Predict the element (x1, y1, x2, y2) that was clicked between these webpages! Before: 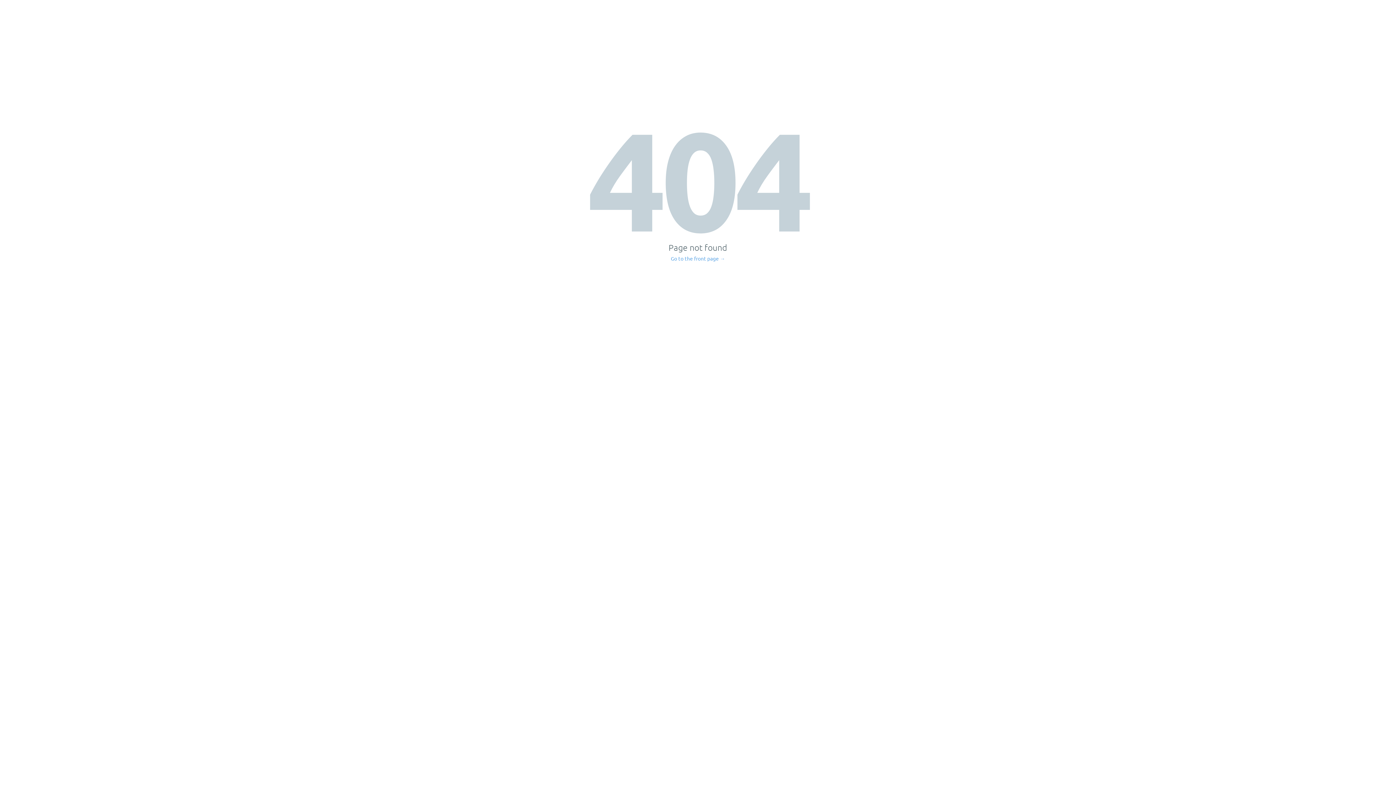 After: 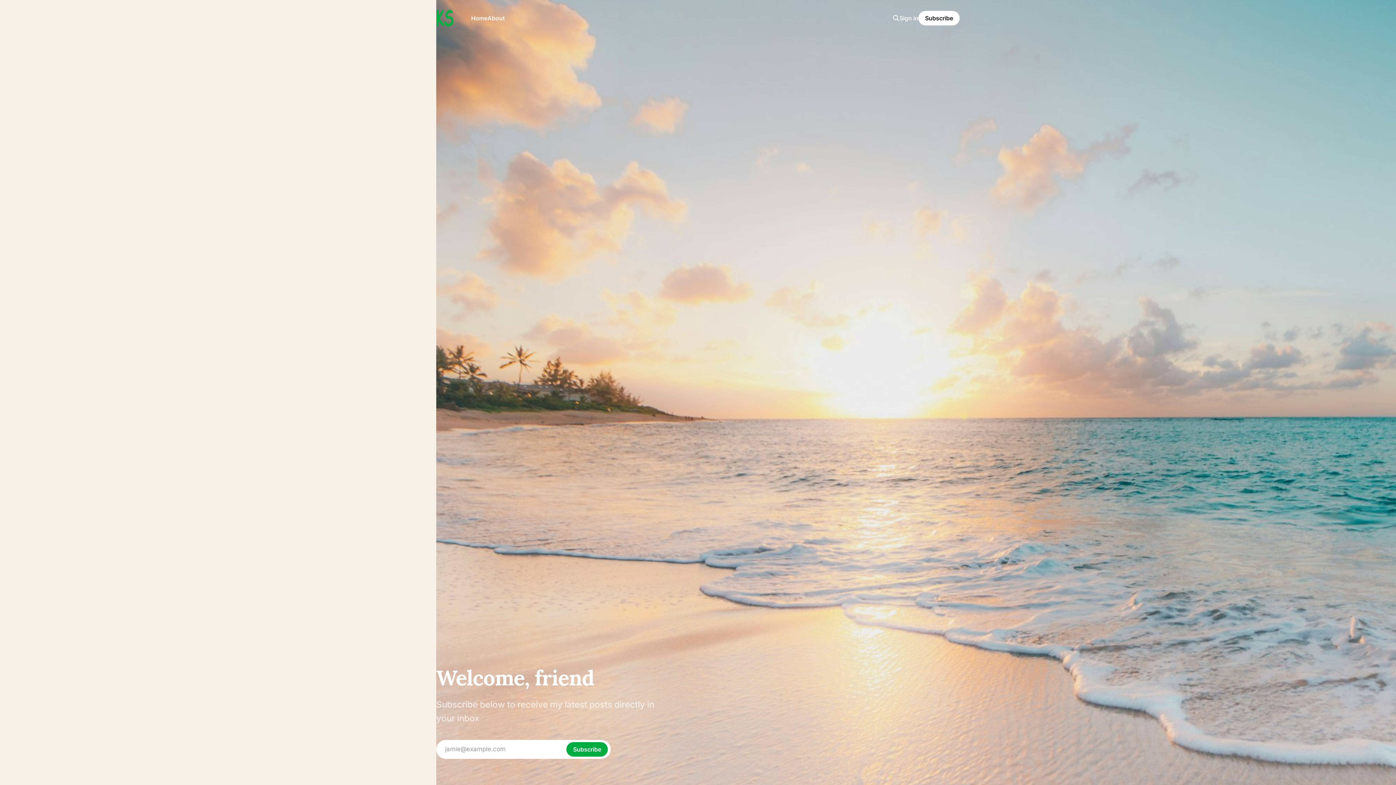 Action: label: Go to the front page → bbox: (671, 256, 725, 261)